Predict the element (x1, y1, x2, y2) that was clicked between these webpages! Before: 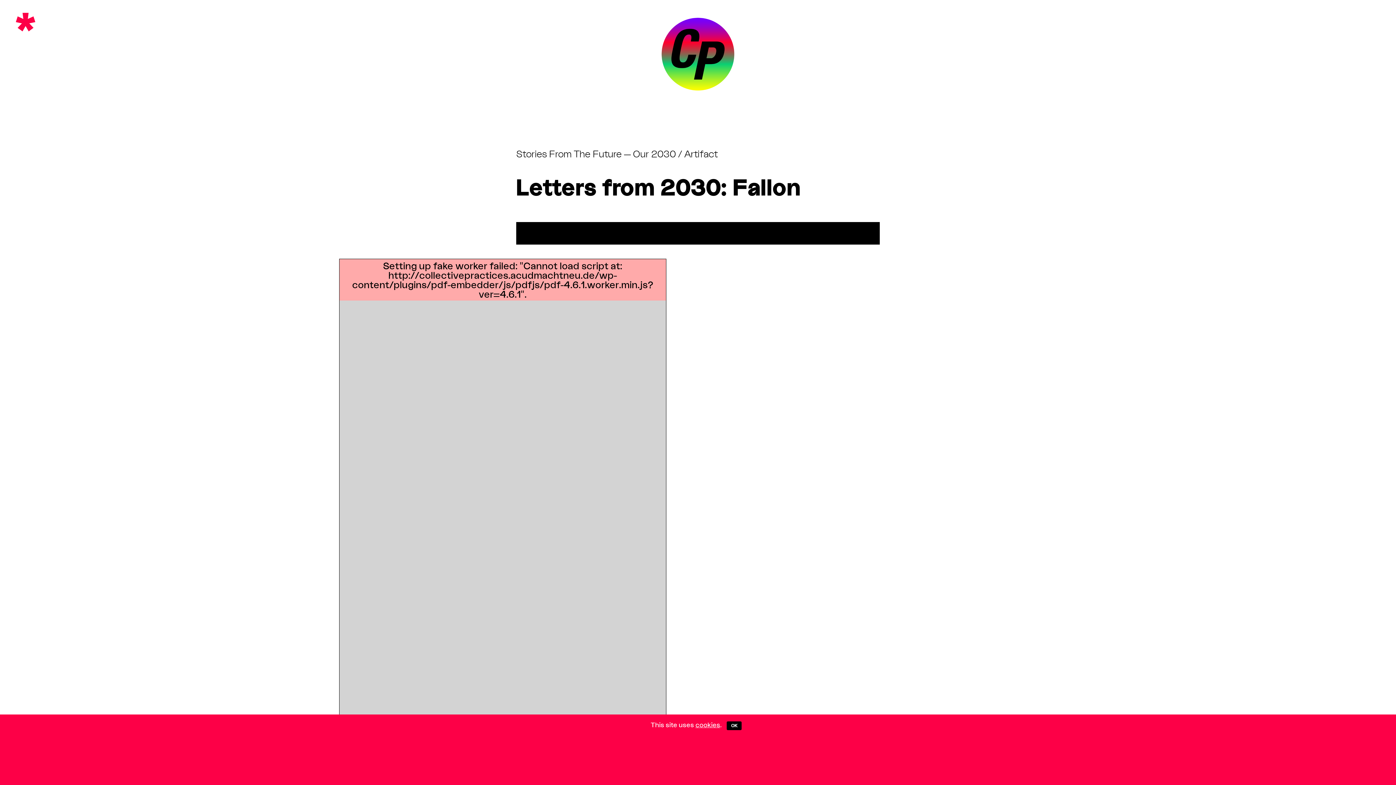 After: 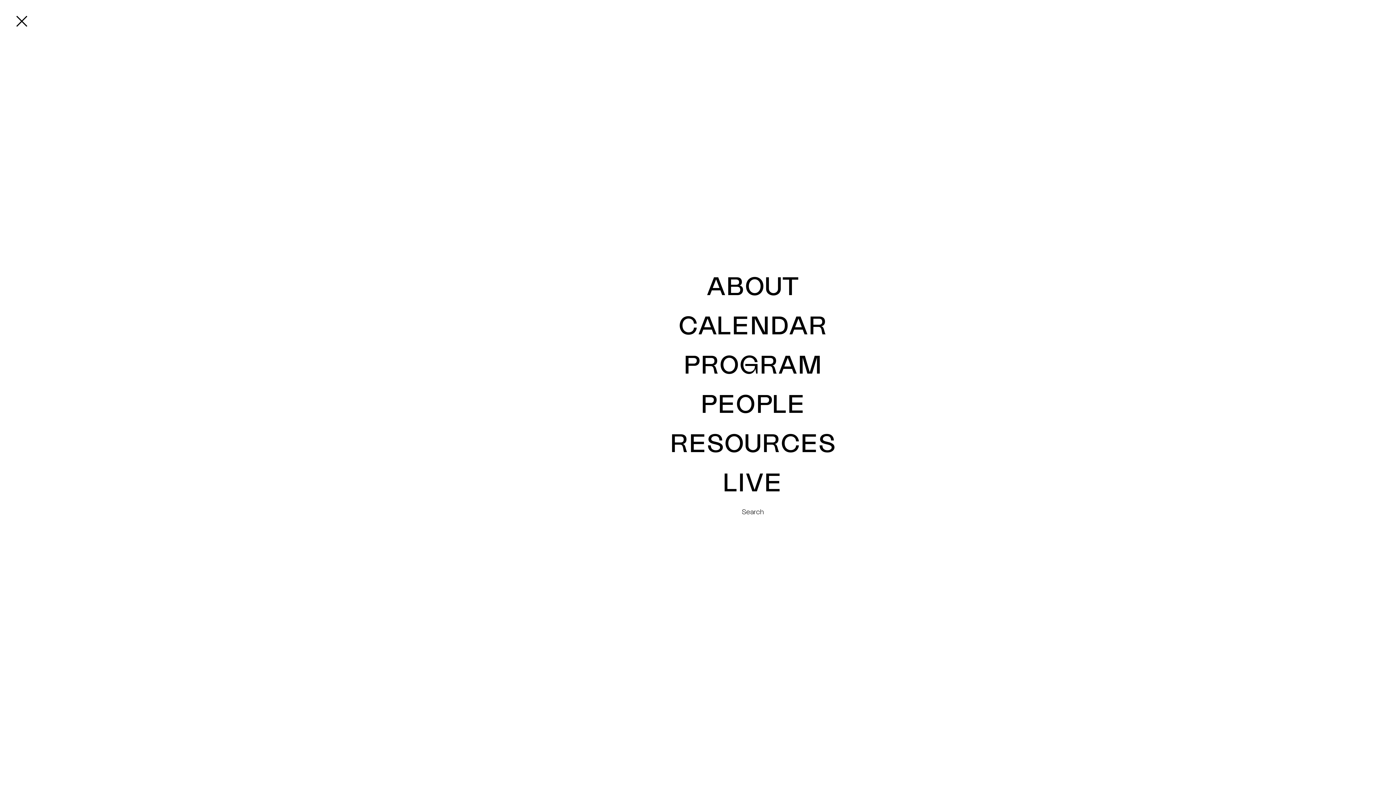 Action: bbox: (9, 2, 37, 56) label: Mobile Menu